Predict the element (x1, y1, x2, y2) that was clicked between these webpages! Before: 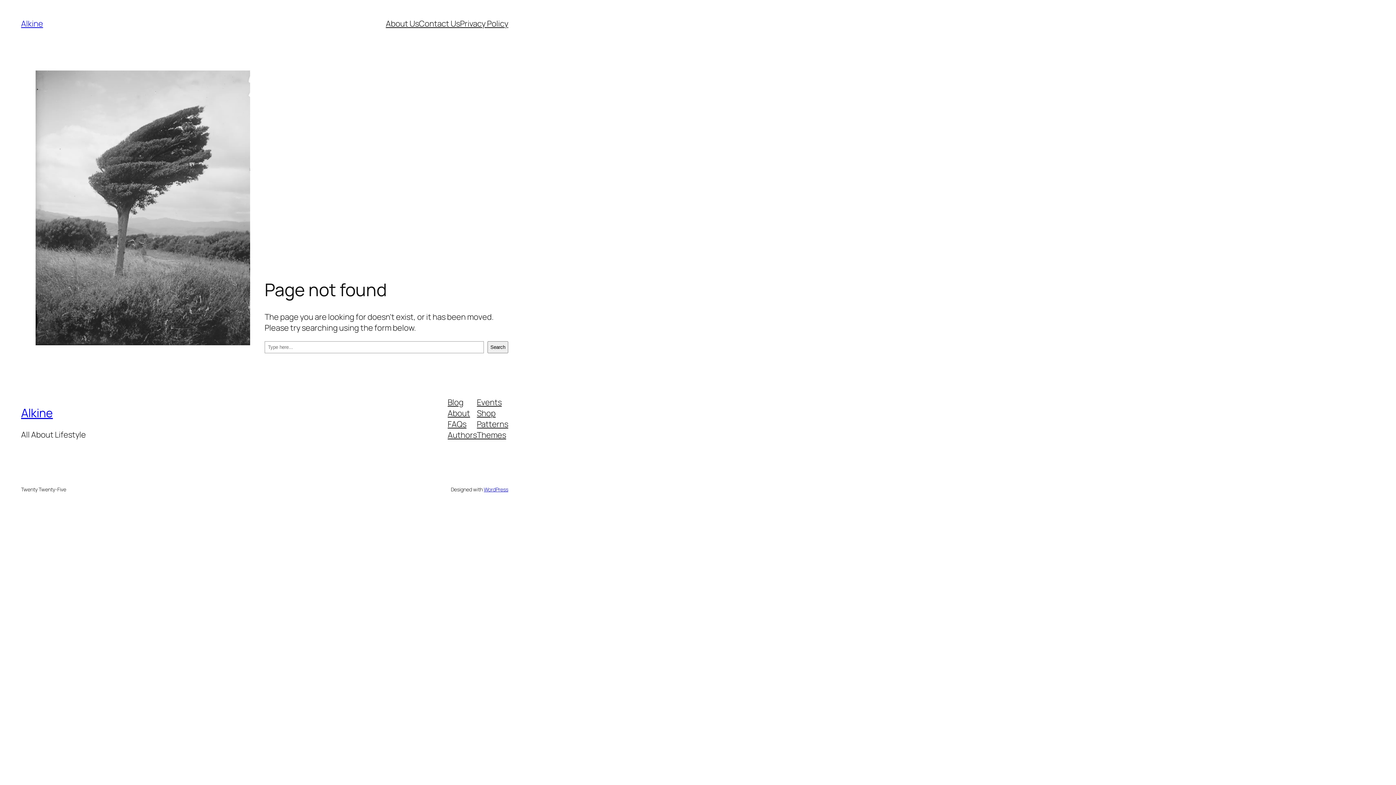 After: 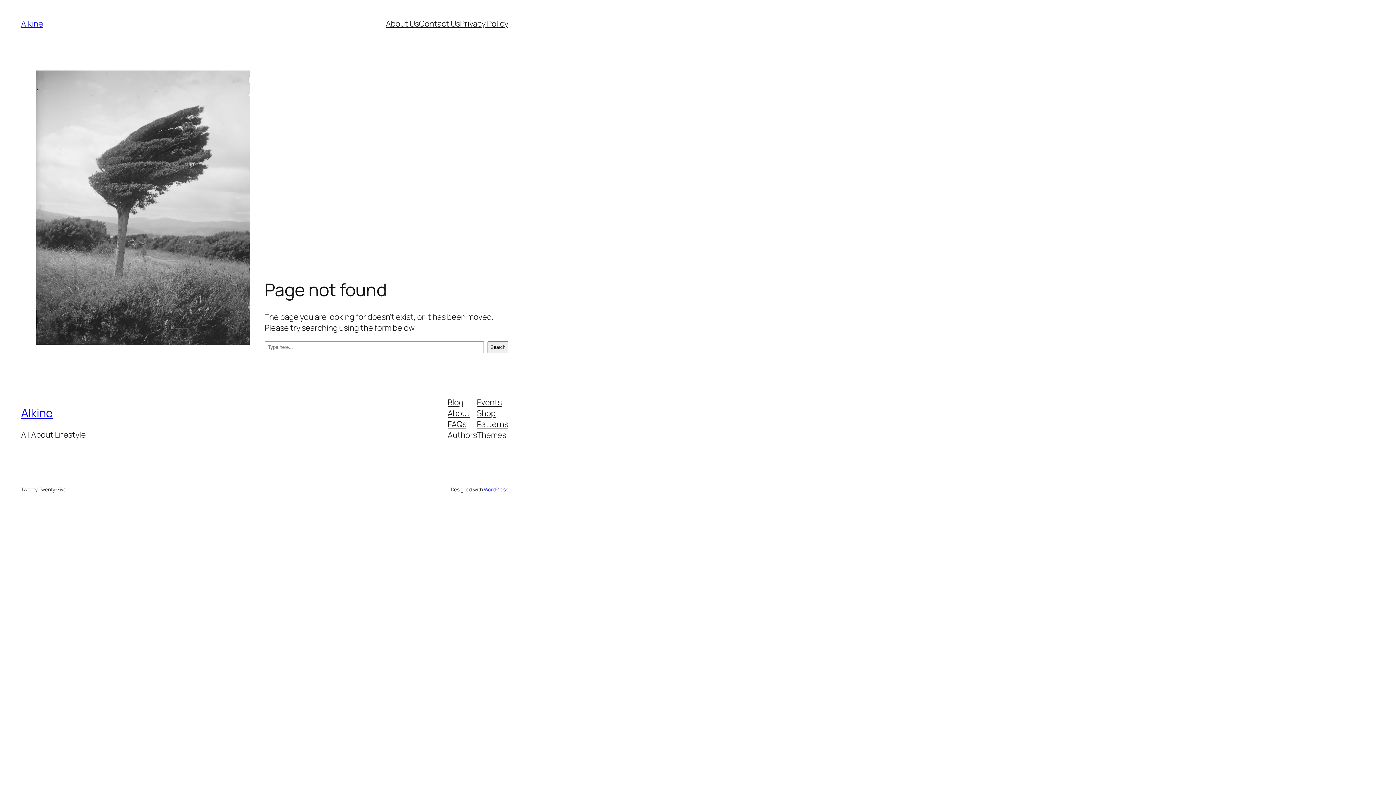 Action: bbox: (477, 418, 508, 429) label: Patterns